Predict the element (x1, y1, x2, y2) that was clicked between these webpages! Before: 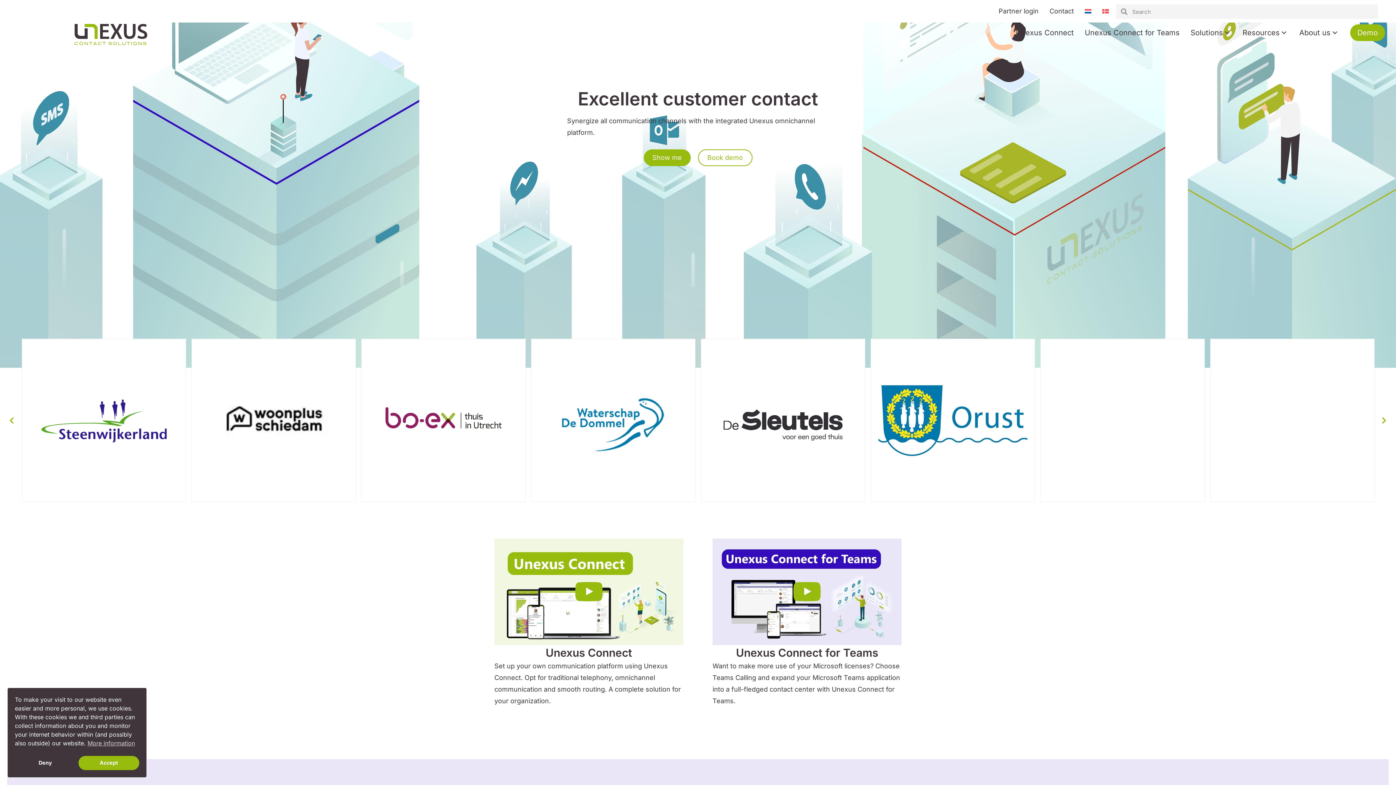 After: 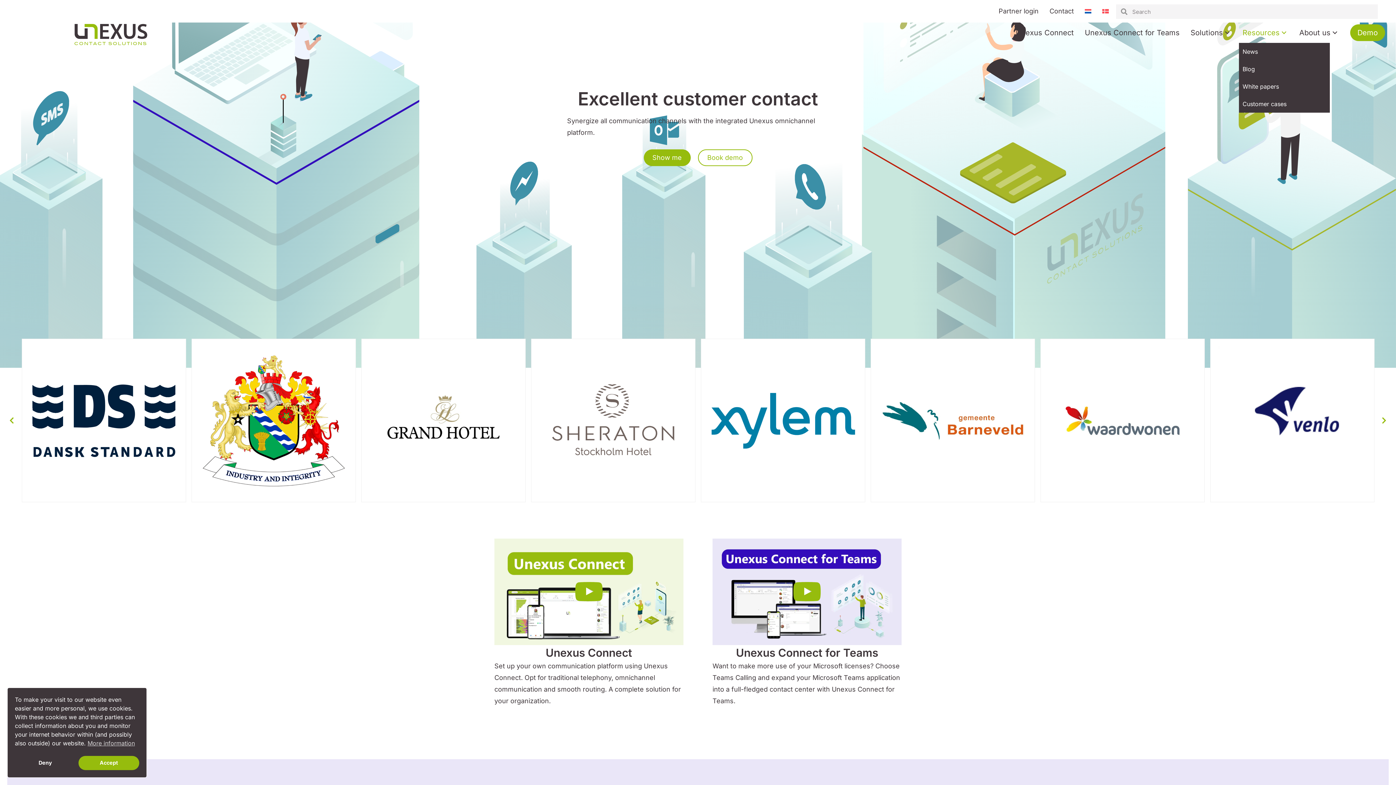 Action: label: Resources bbox: (1239, 22, 1292, 42)